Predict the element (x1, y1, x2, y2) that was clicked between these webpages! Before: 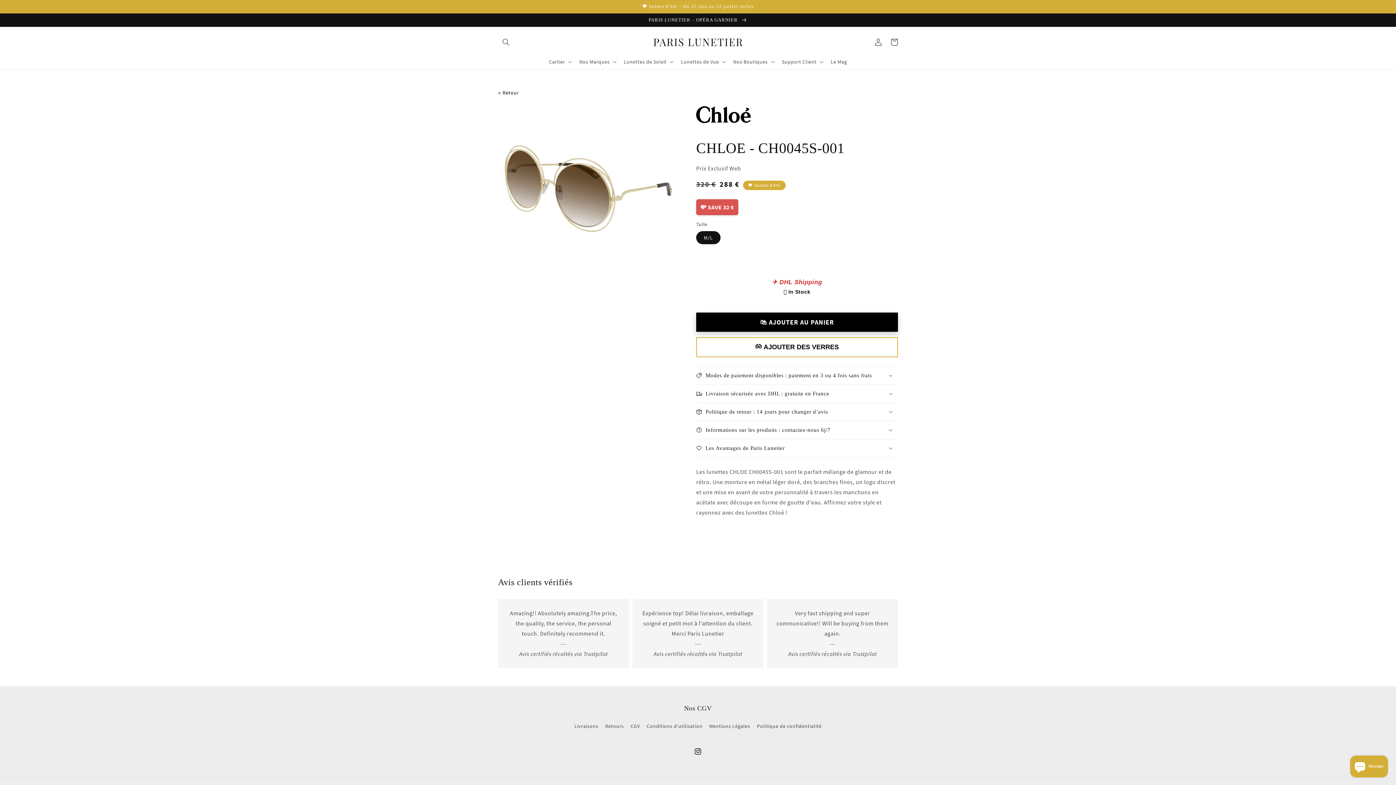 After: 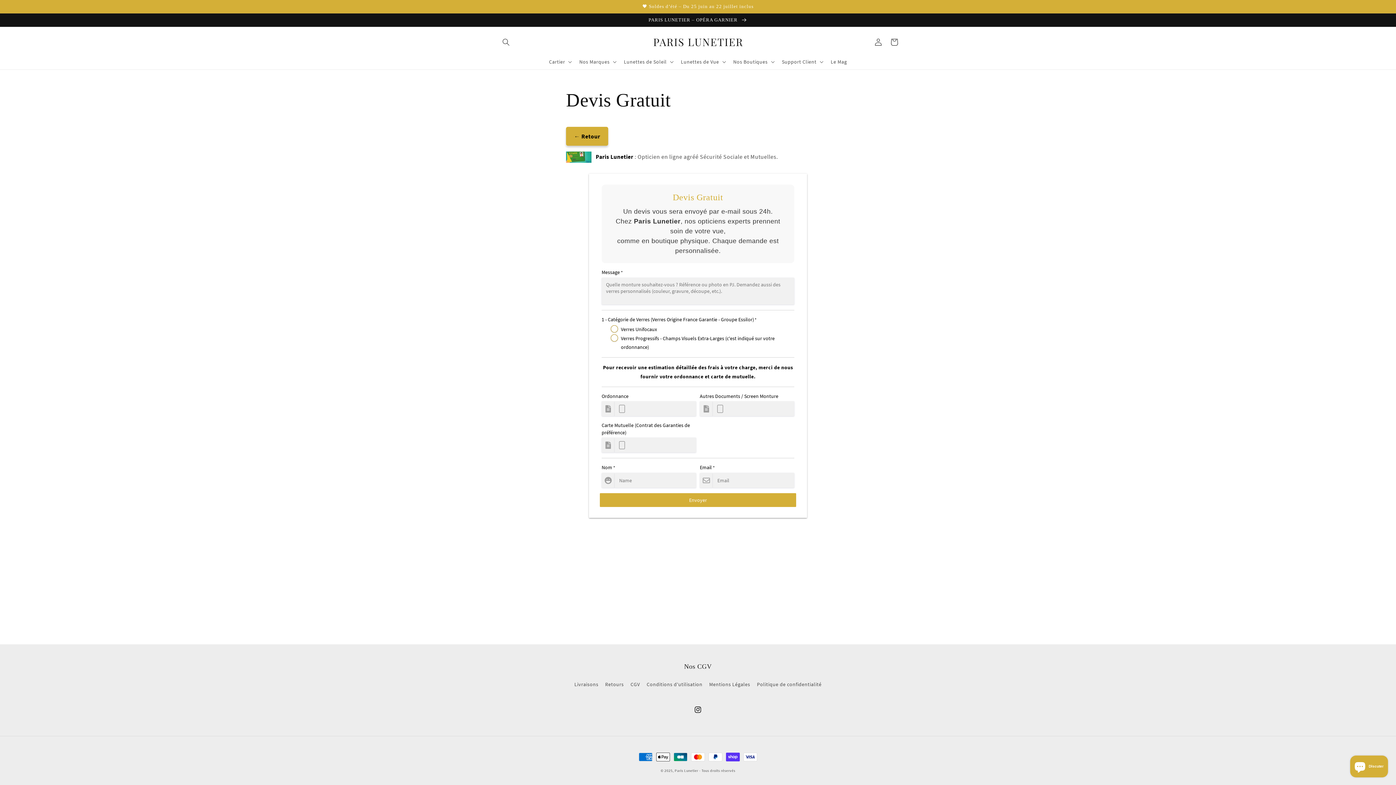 Action: bbox: (696, 337, 898, 357) label: 👓 AJOUTER DES VERRES